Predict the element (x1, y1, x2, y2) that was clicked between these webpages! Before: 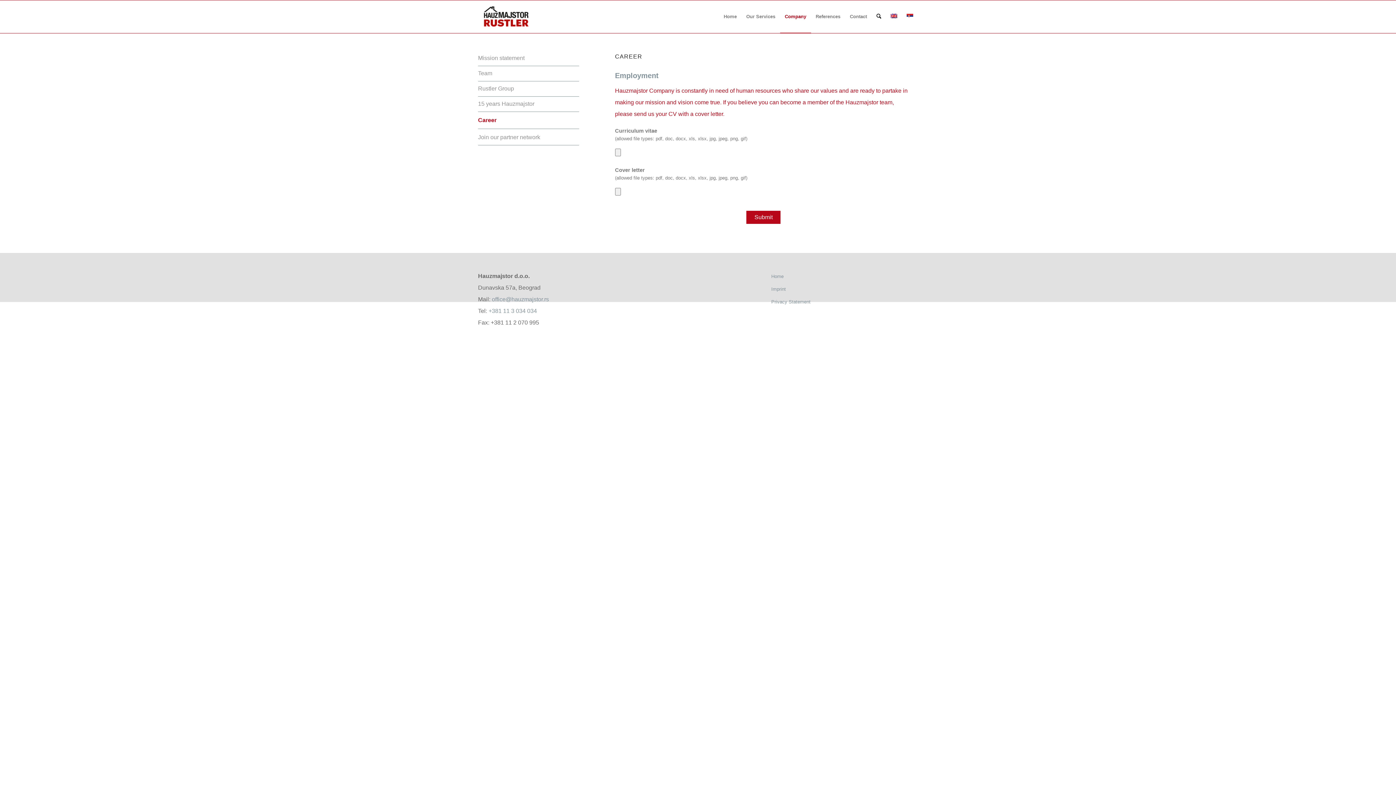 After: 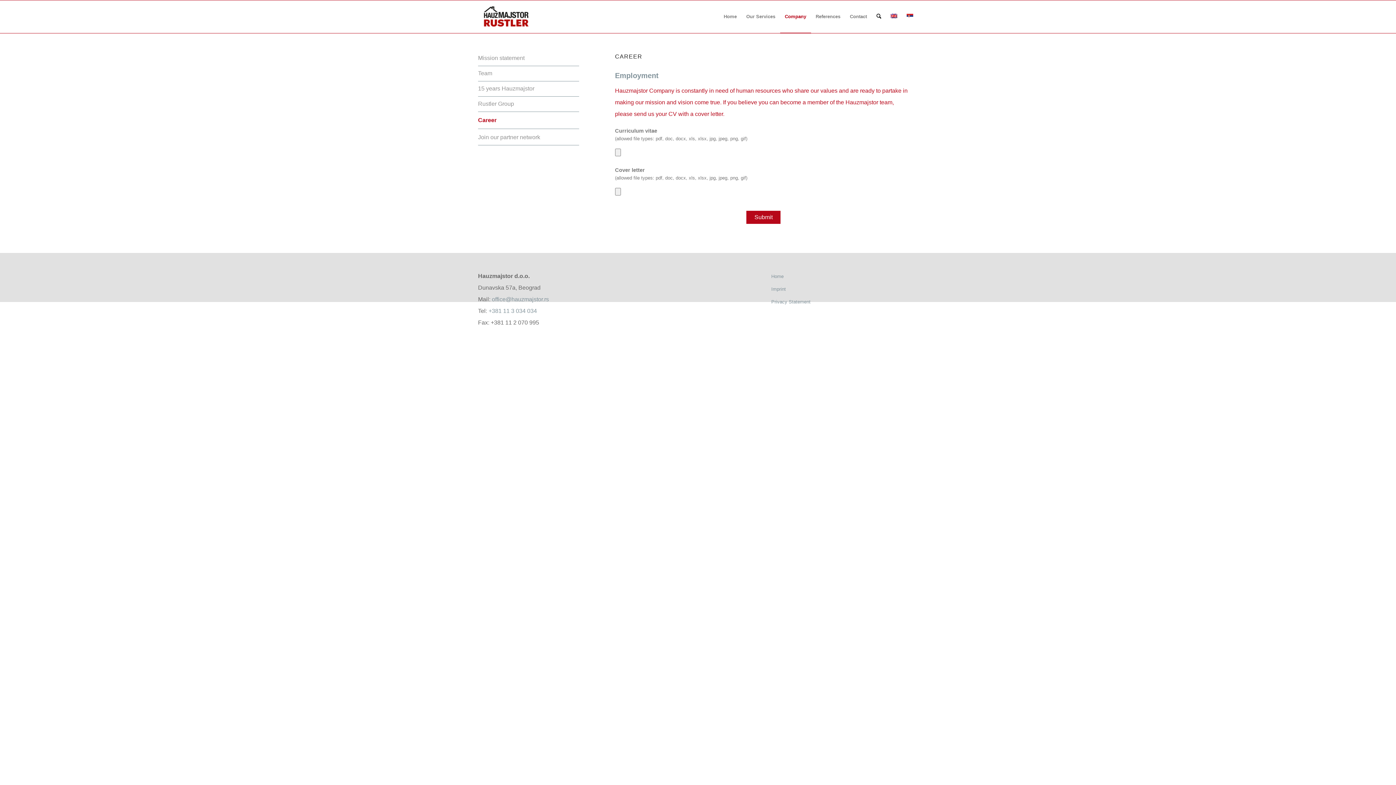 Action: label: Career bbox: (478, 112, 579, 128)